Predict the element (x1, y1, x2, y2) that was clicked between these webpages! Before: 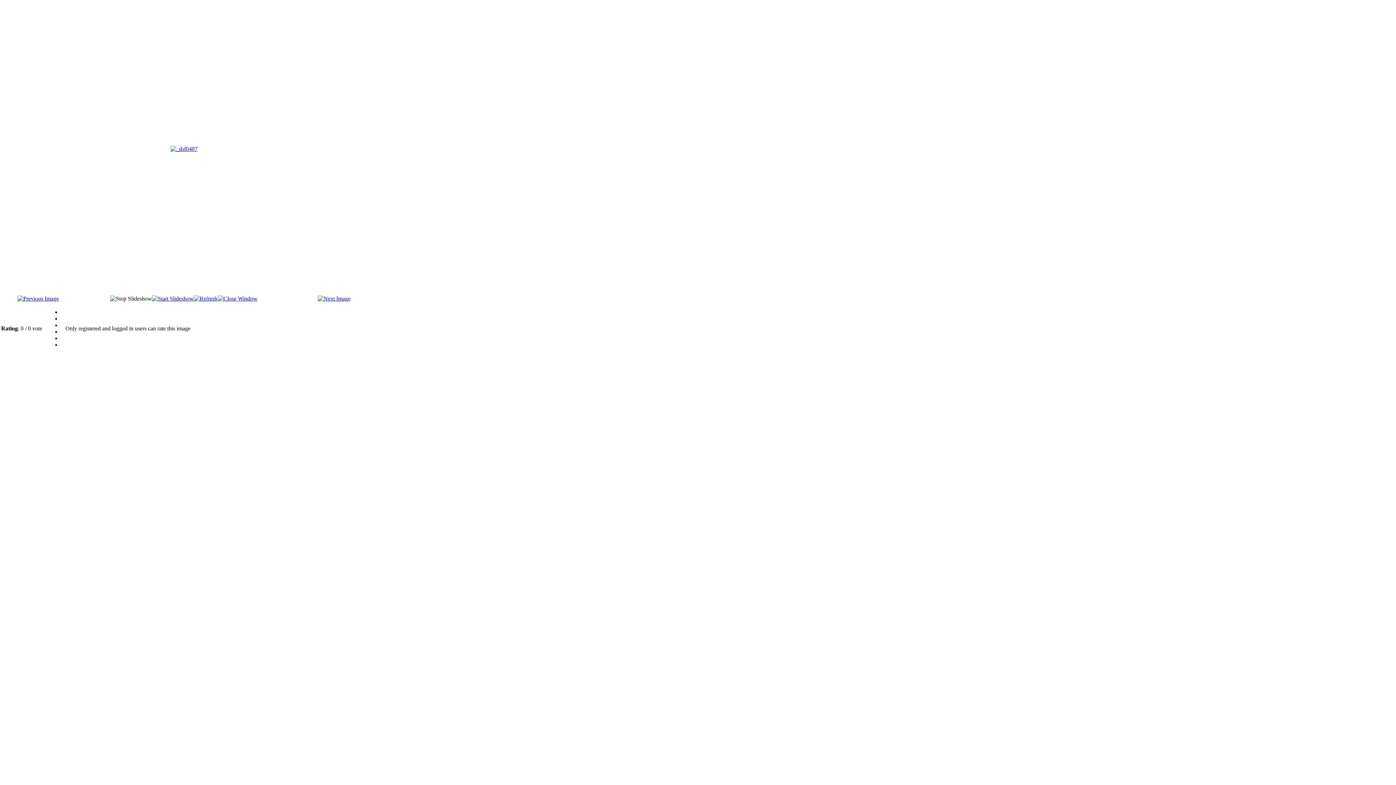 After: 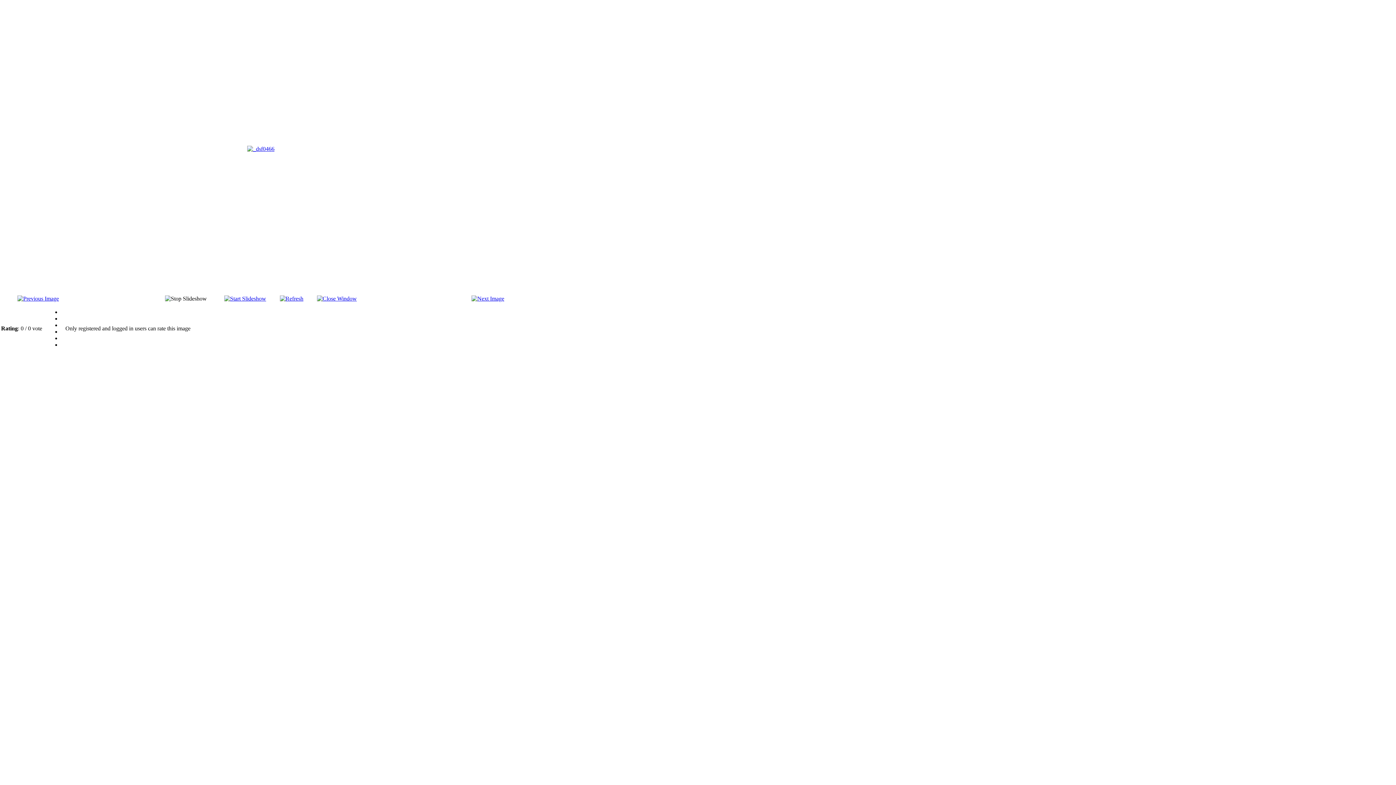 Action: bbox: (317, 295, 350, 301)